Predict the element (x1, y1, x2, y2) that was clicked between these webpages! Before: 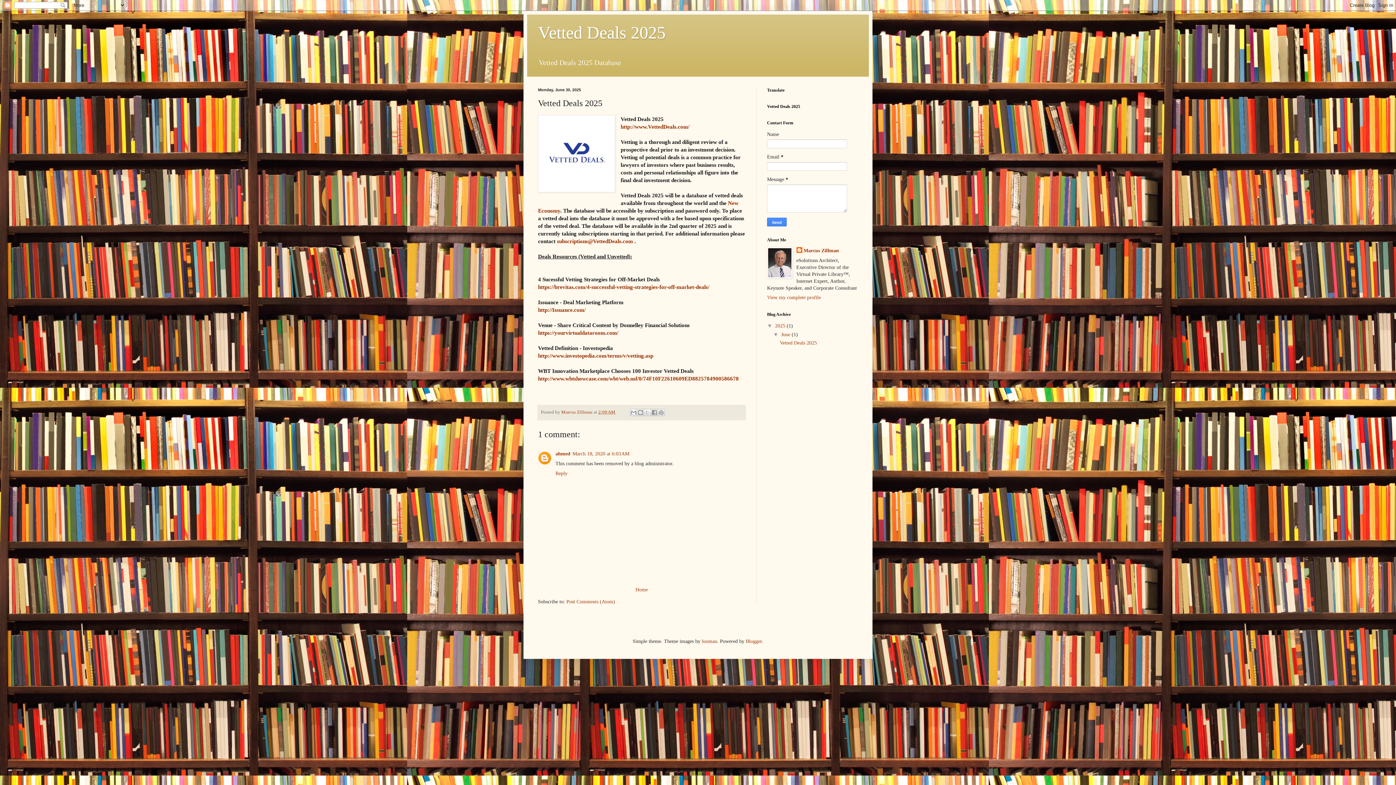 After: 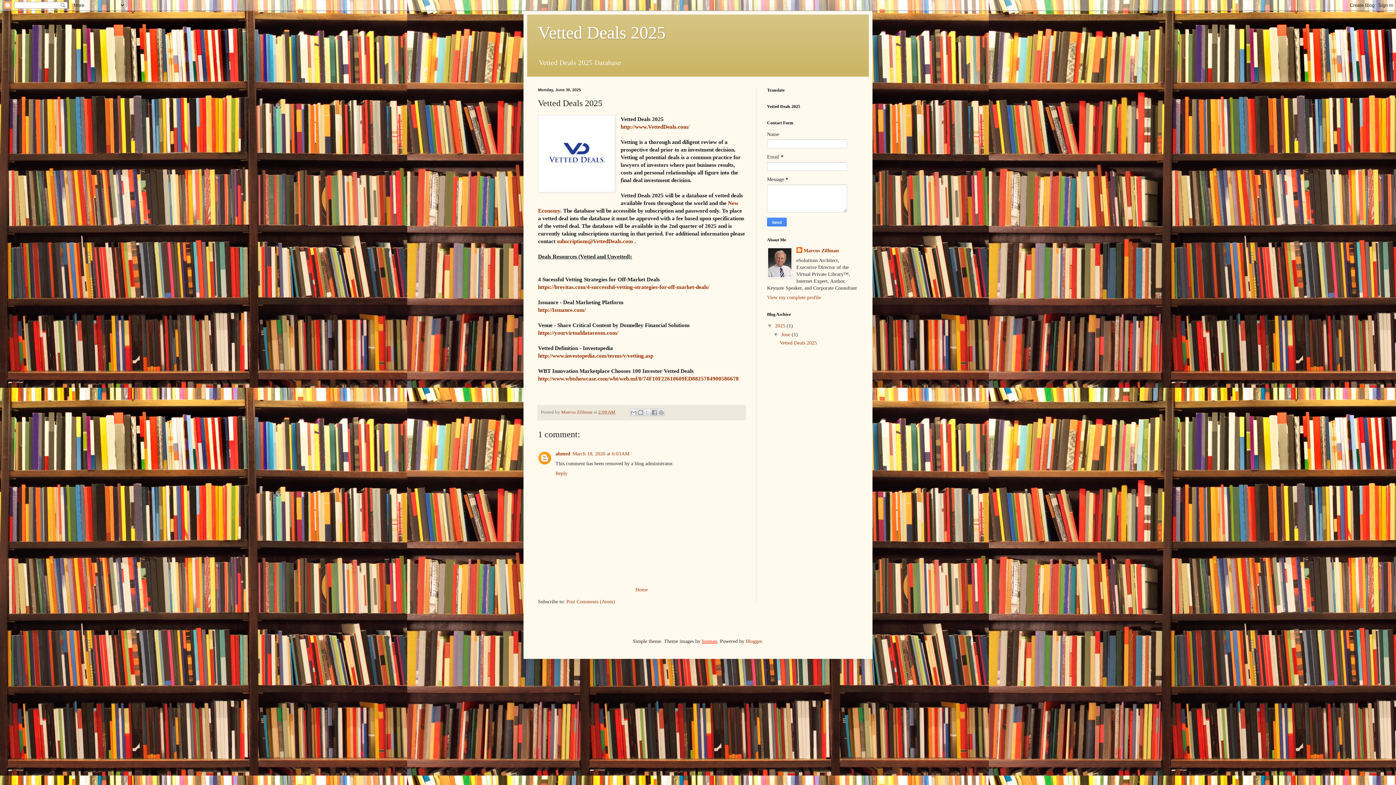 Action: label: luoman bbox: (702, 638, 717, 644)